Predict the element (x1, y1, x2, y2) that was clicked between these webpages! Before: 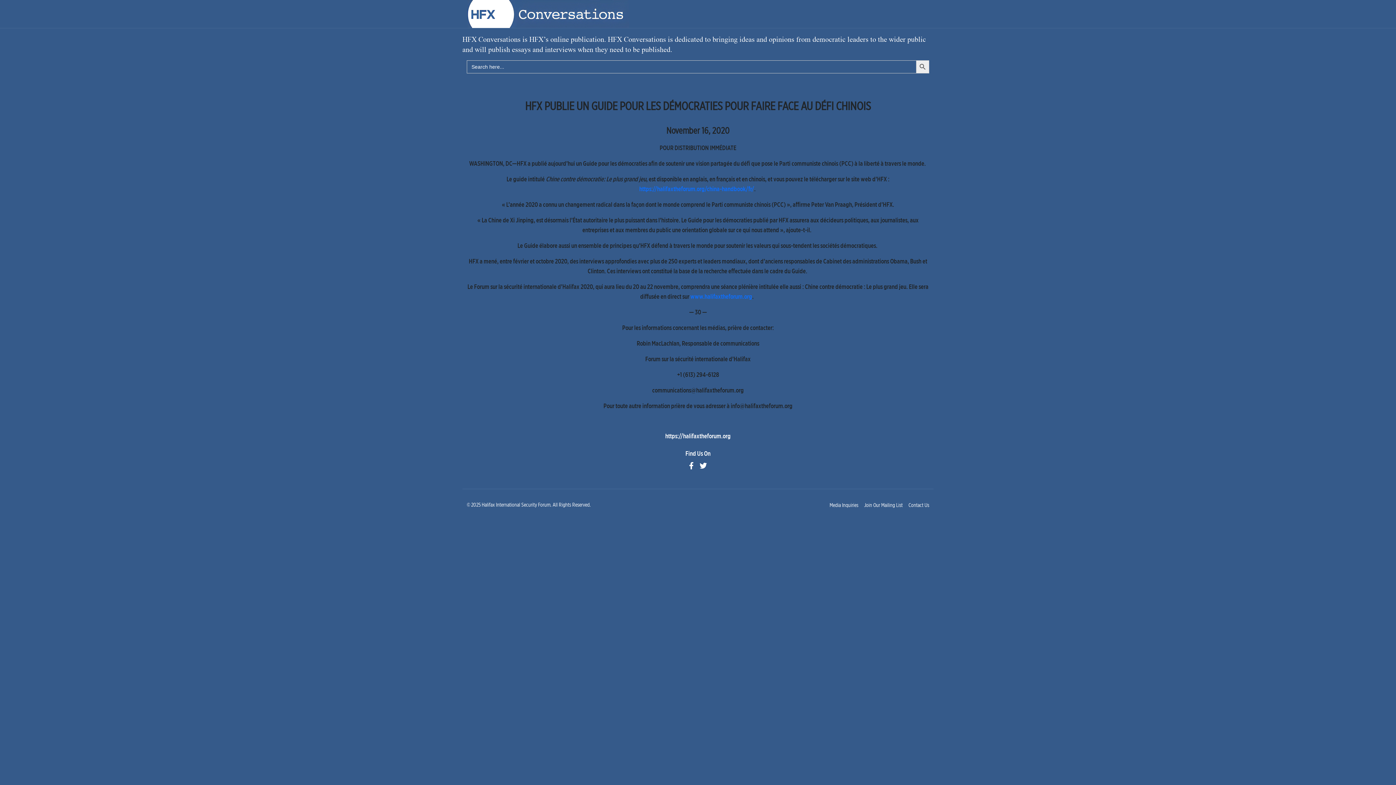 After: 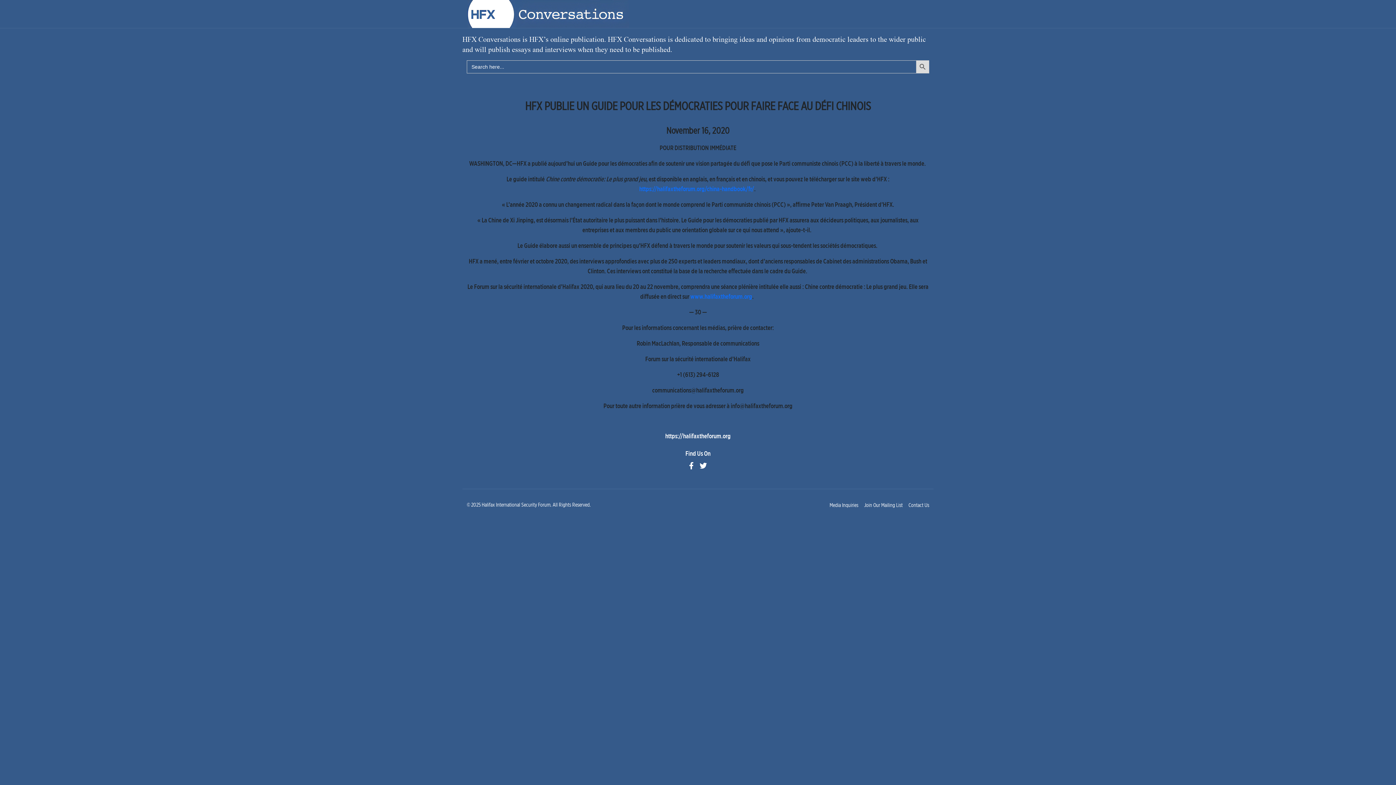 Action: label: Search Button bbox: (916, 60, 929, 73)